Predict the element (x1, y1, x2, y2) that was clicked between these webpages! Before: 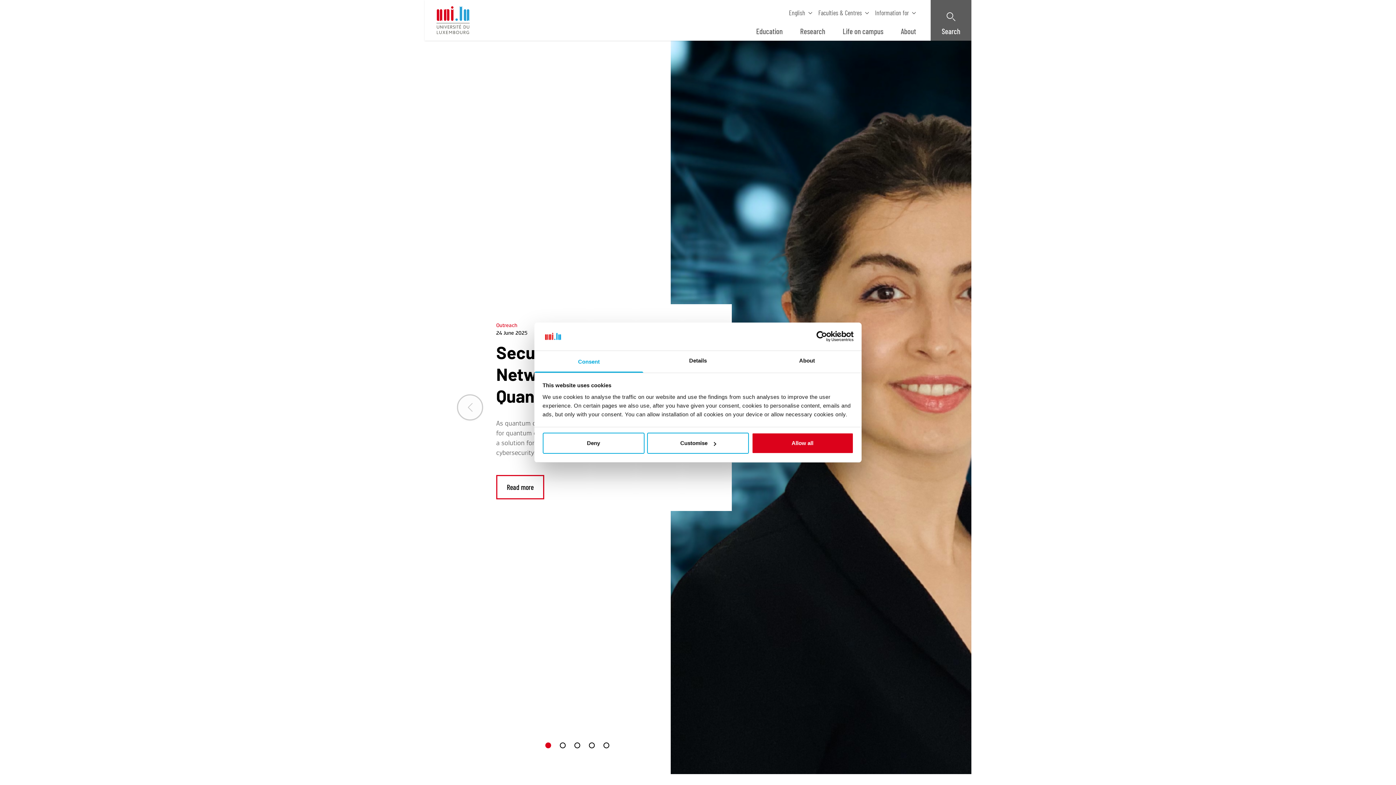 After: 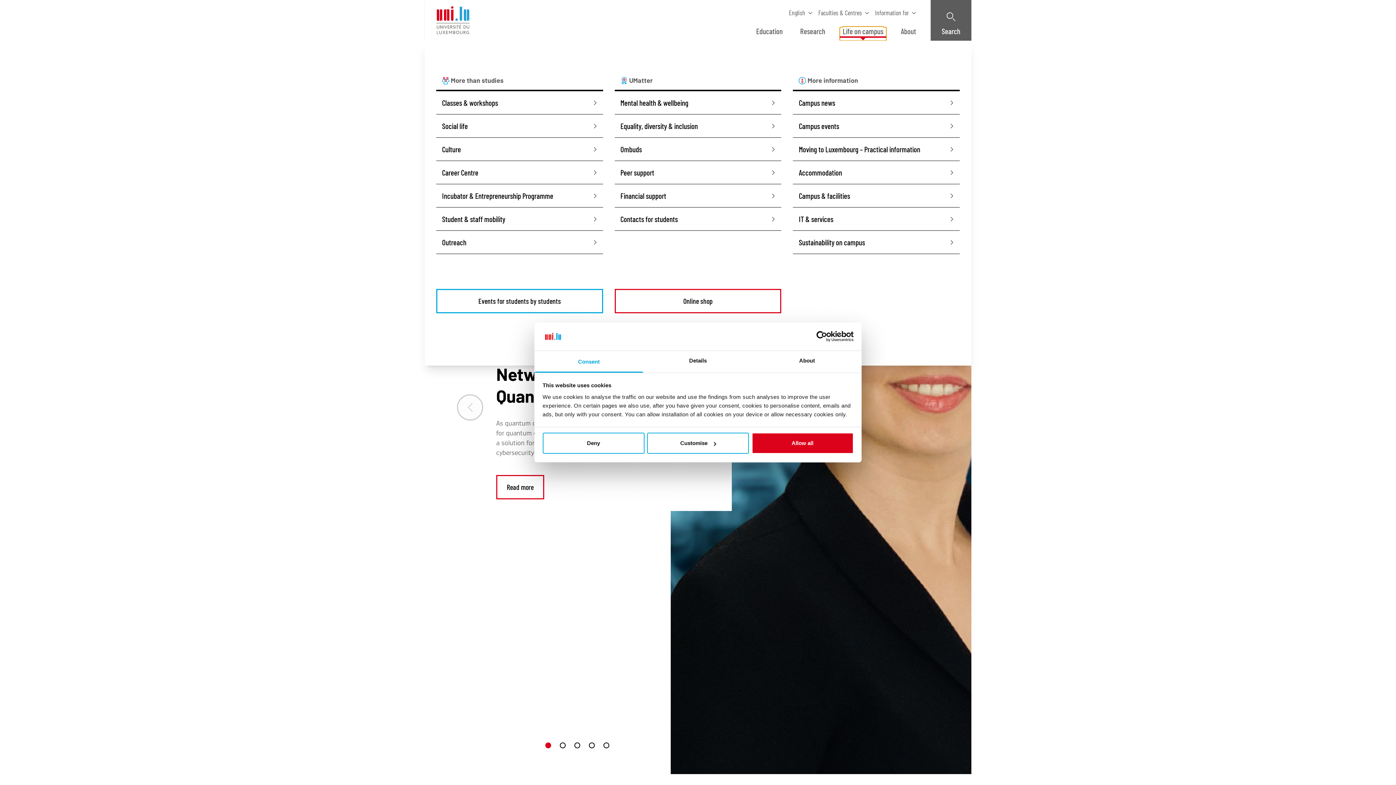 Action: bbox: (840, 27, 886, 40) label: Life on campus